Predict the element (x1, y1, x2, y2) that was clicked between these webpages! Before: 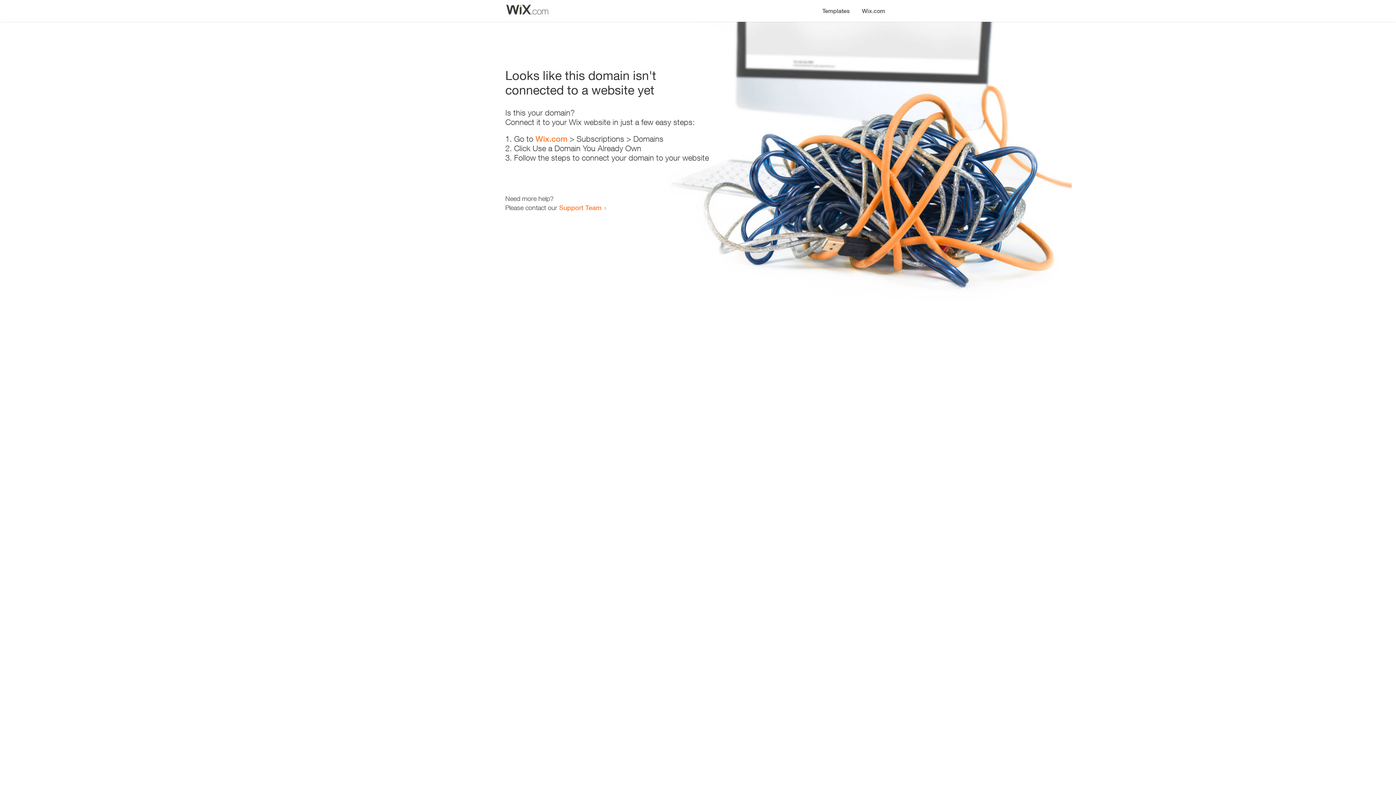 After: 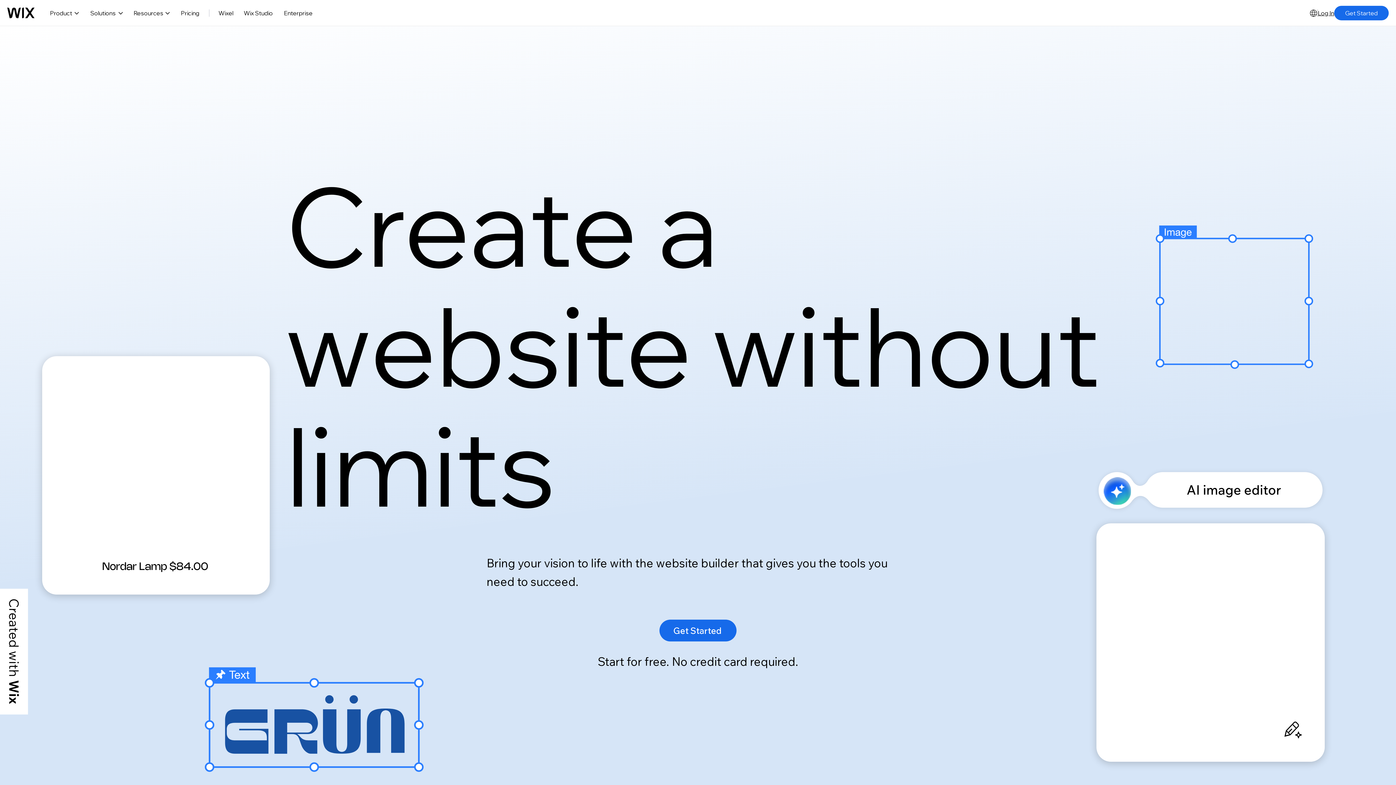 Action: label: Wix.com bbox: (535, 134, 567, 143)